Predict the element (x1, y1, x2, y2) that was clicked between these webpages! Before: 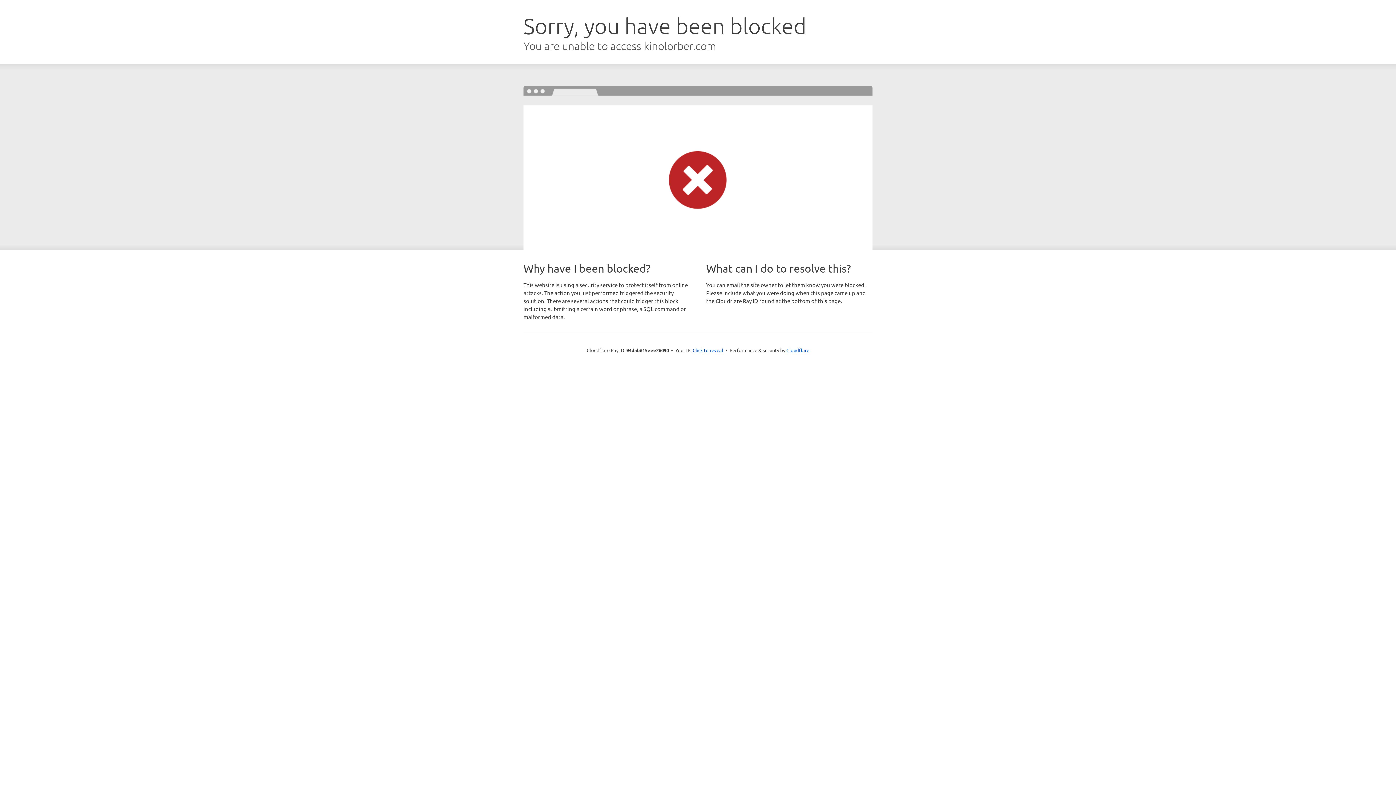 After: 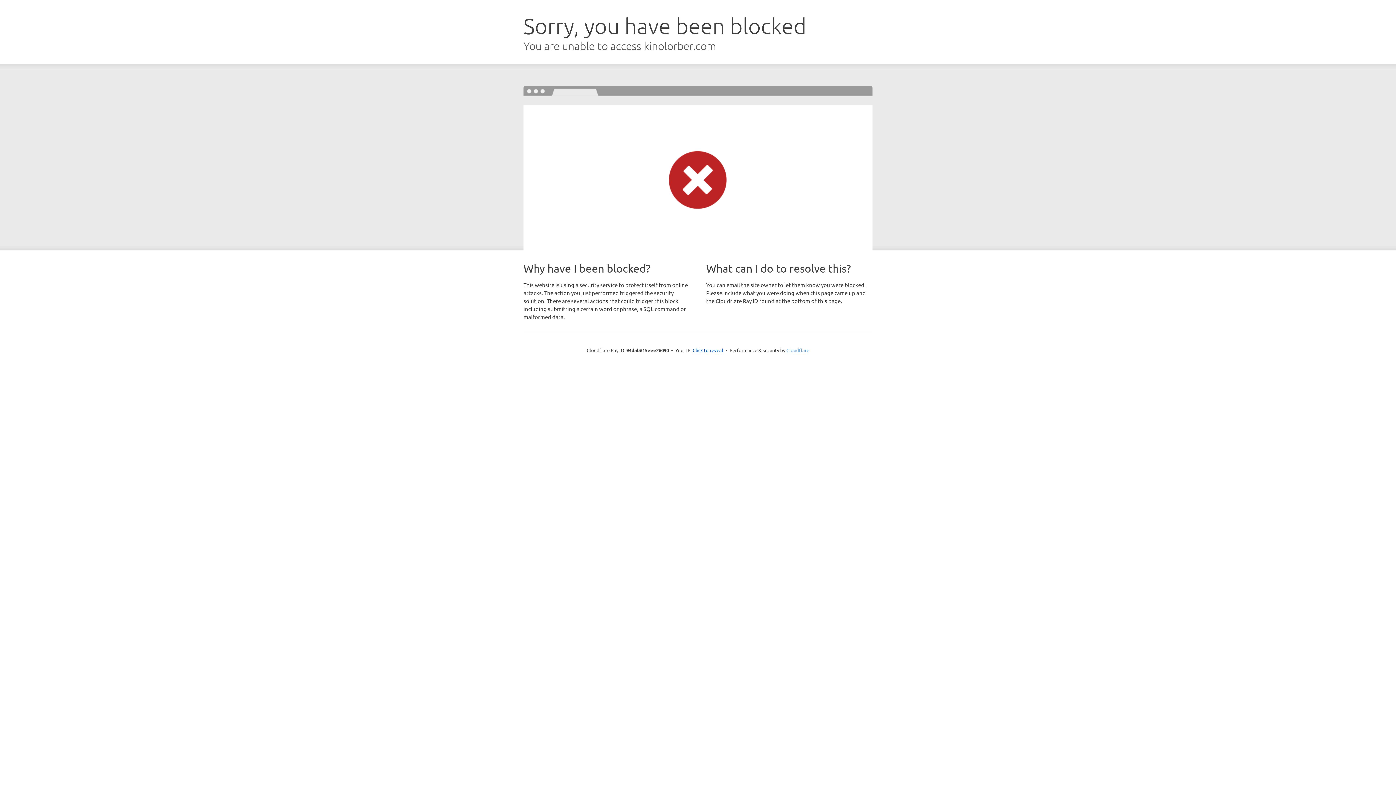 Action: label: Cloudflare bbox: (786, 347, 809, 353)